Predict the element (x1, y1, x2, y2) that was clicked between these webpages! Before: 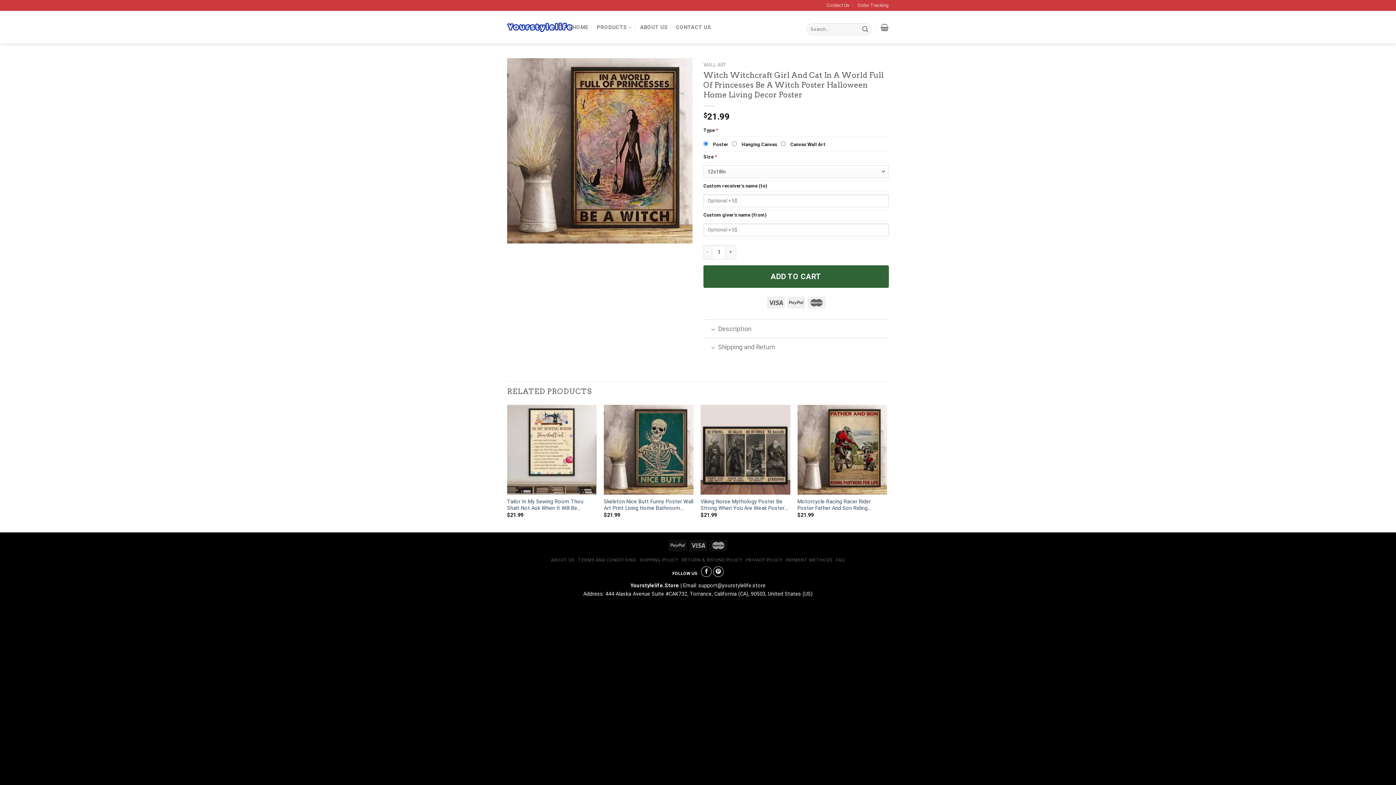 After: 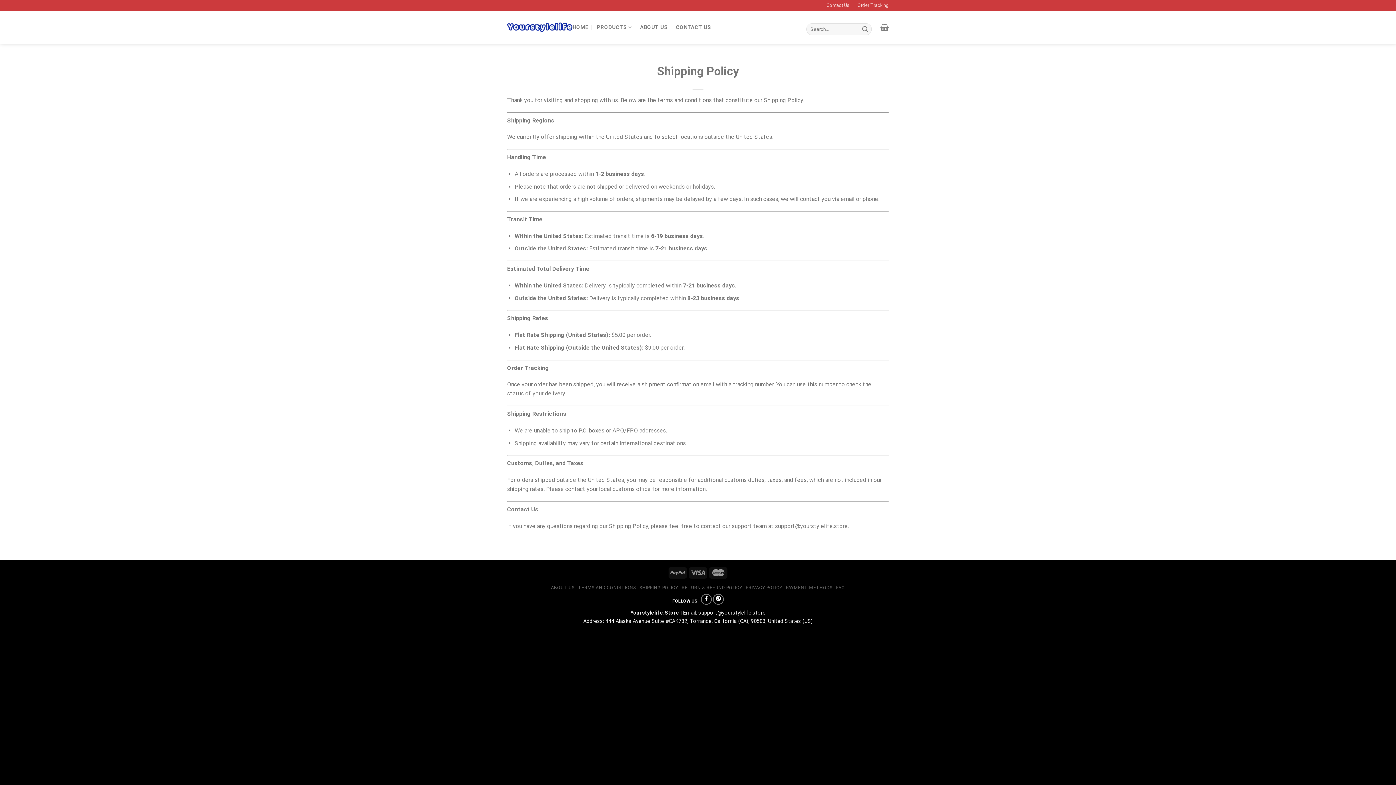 Action: label: SHIPPING POLICY bbox: (639, 557, 678, 562)